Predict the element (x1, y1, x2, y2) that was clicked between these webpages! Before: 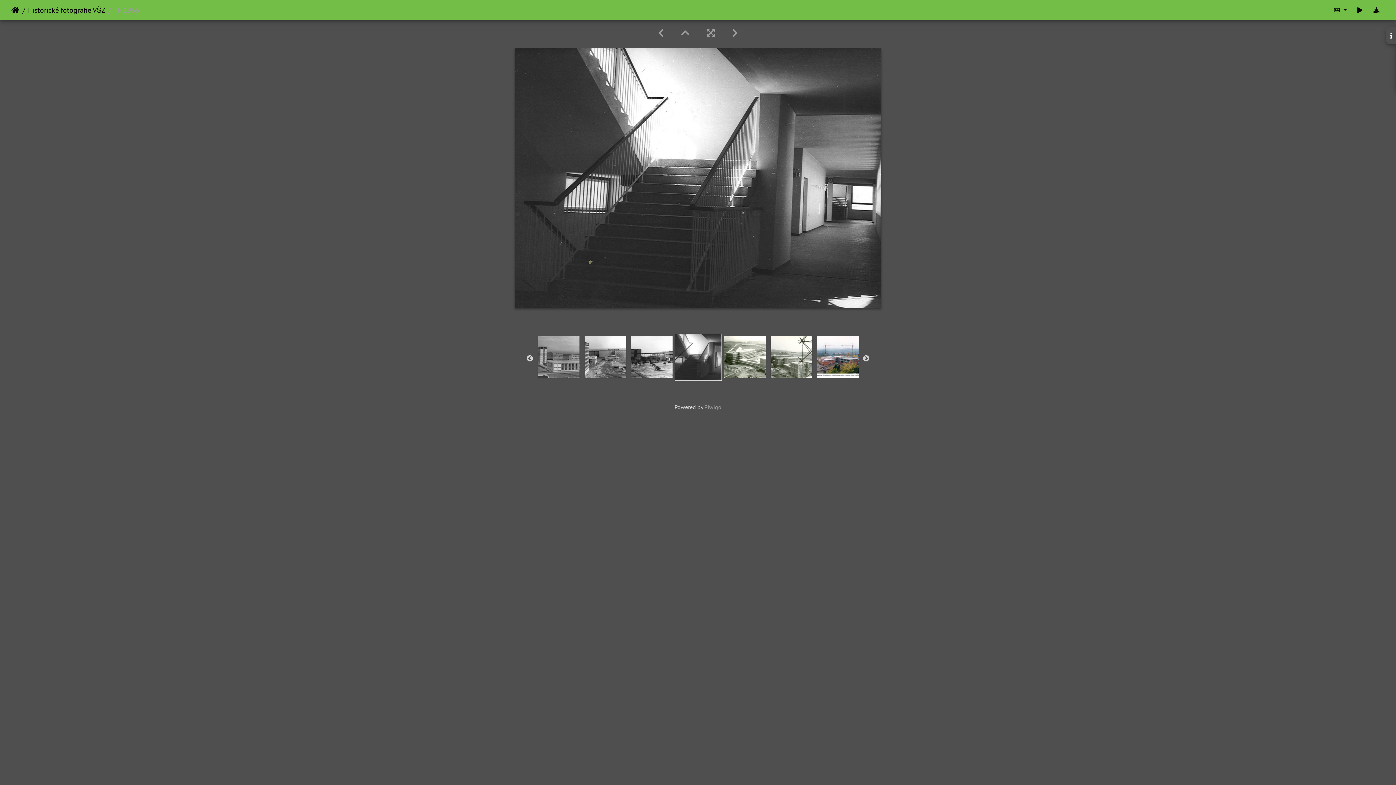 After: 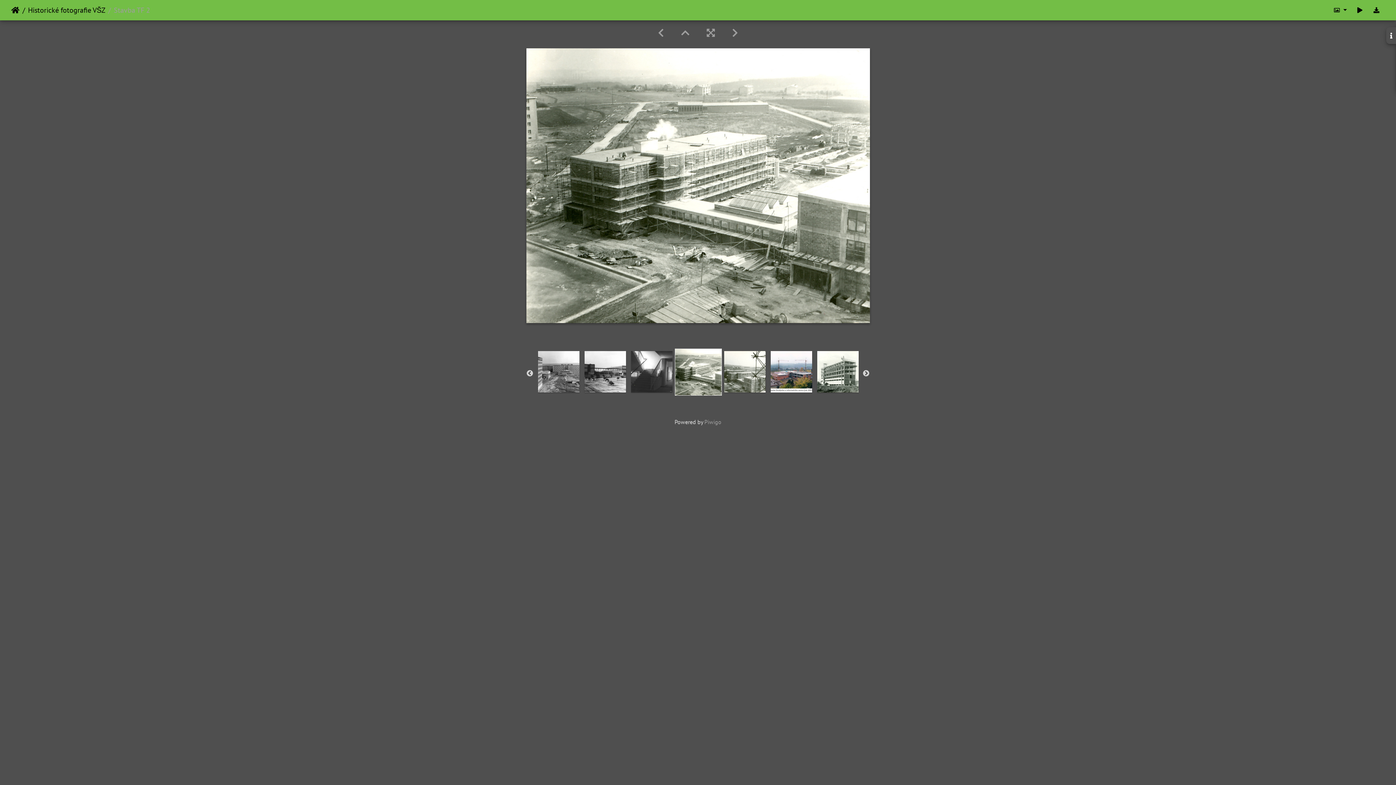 Action: bbox: (723, 352, 766, 360)